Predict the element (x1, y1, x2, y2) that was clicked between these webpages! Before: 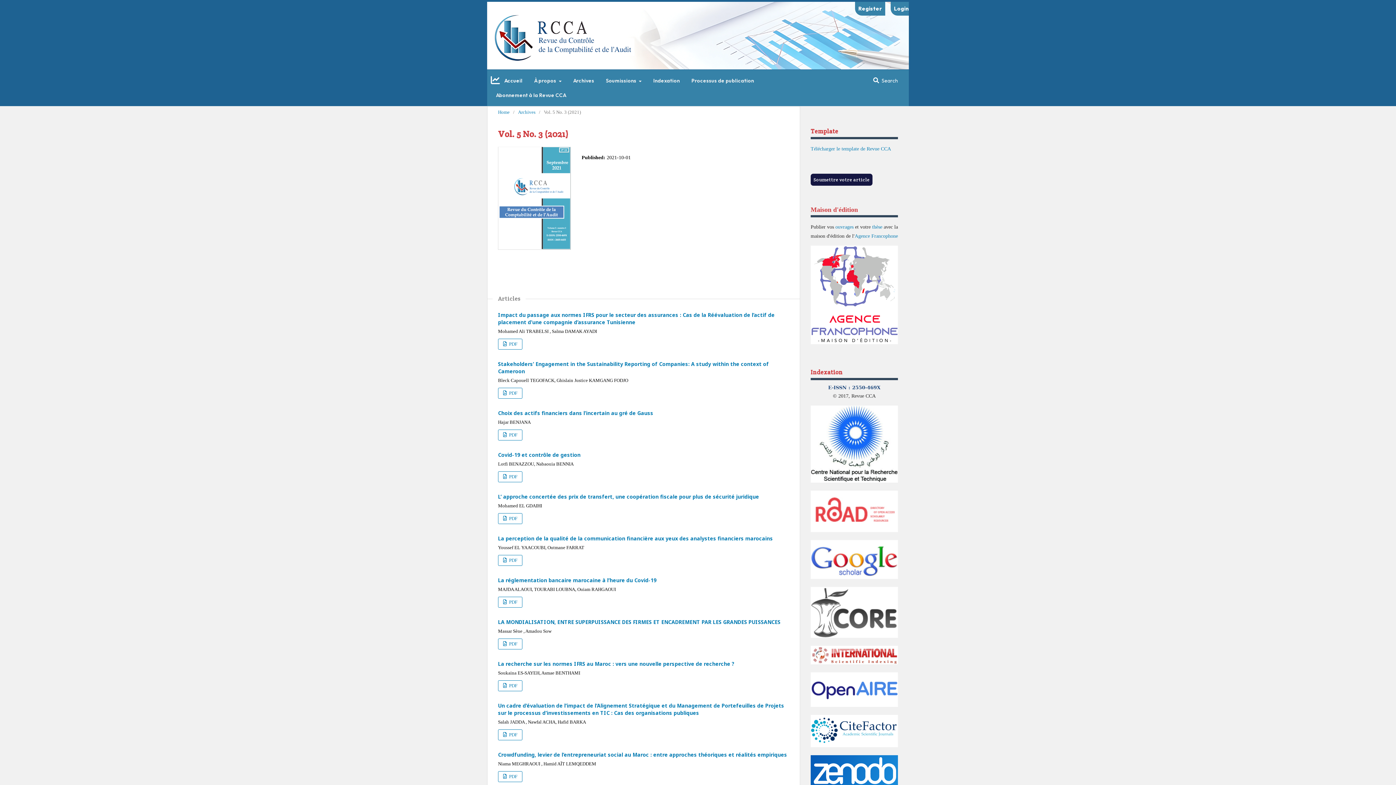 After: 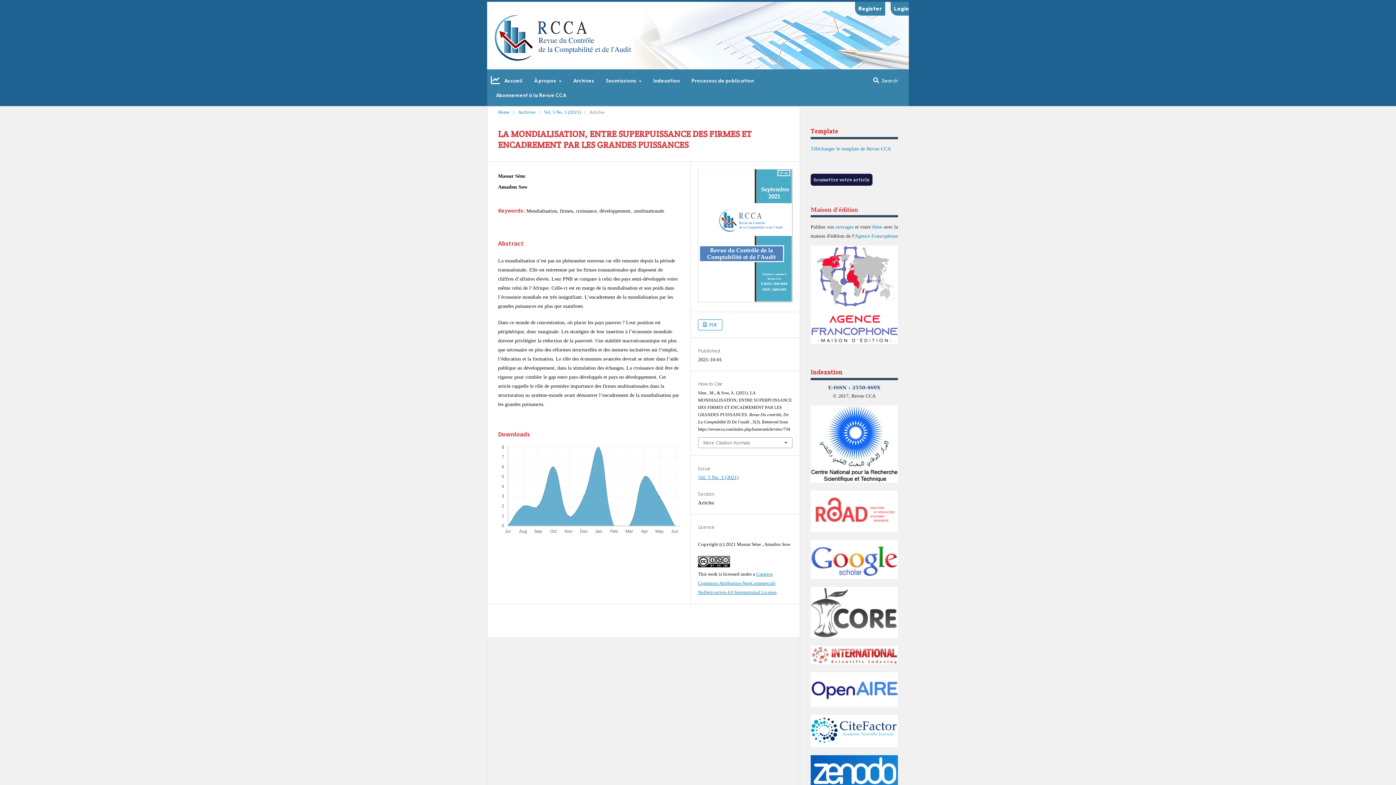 Action: bbox: (498, 618, 780, 625) label: LA MONDIALISATION, ENTRE SUPERPUISSANCE DES FIRMES ET ENCADREMENT PAR LES GRANDES PUISSANCES